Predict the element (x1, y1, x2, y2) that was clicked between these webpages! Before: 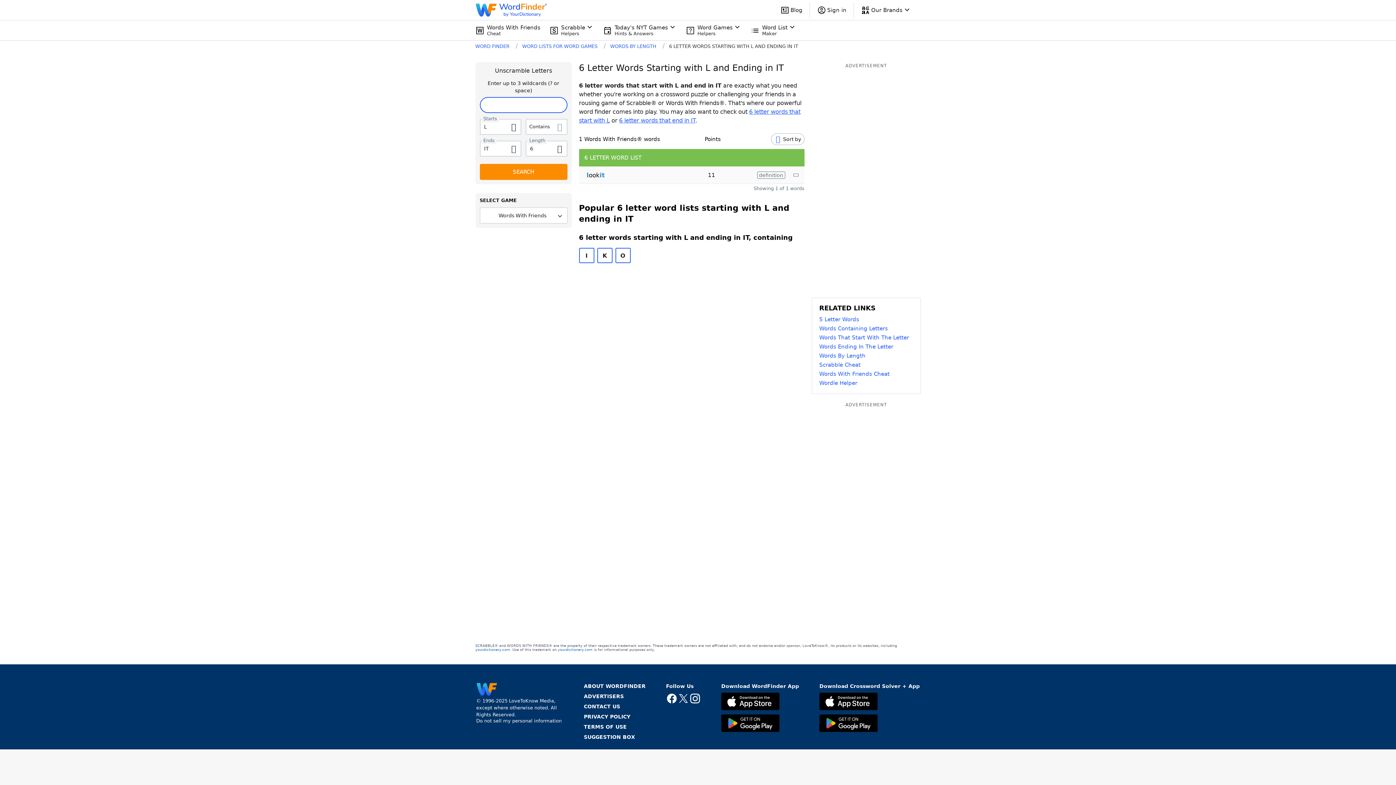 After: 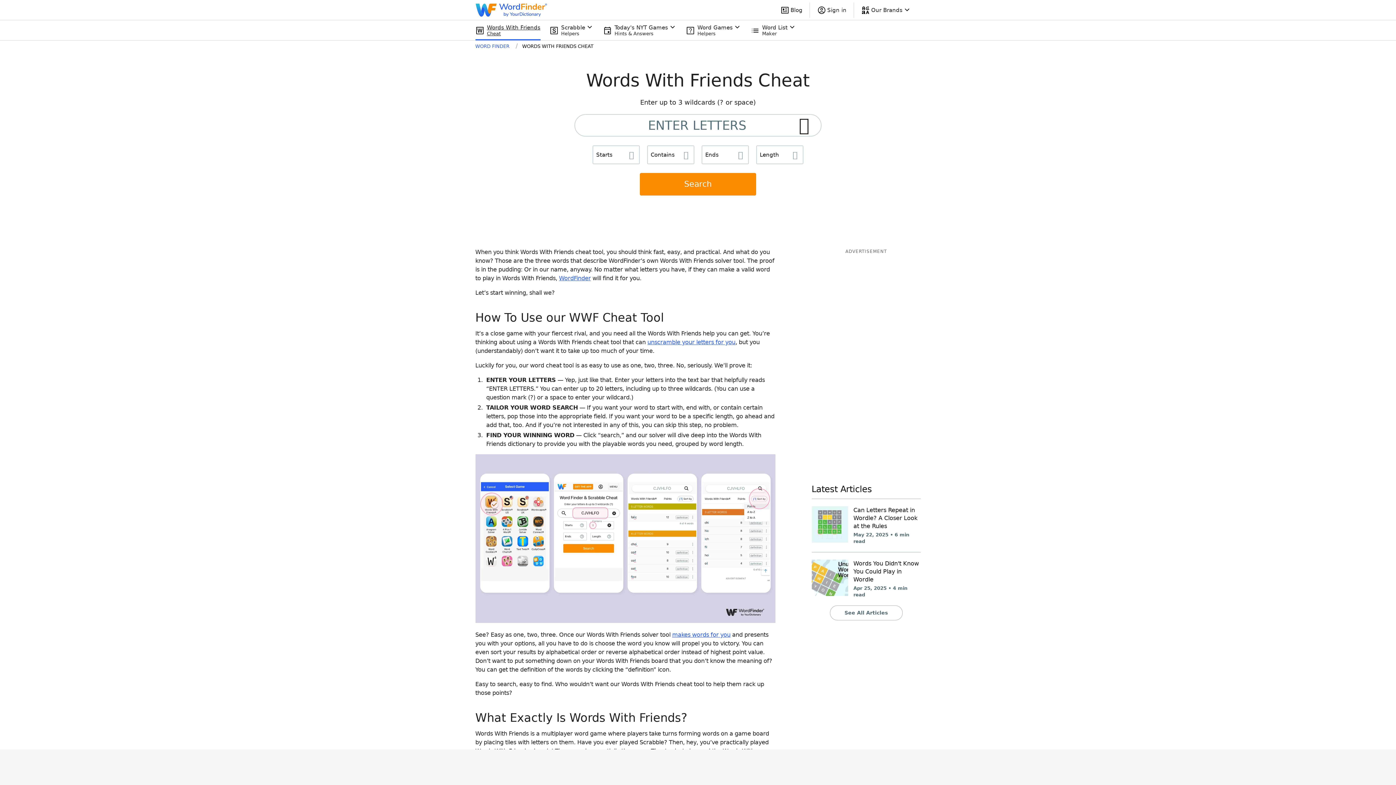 Action: label: Words With Friends
Cheat bbox: (487, 24, 540, 36)